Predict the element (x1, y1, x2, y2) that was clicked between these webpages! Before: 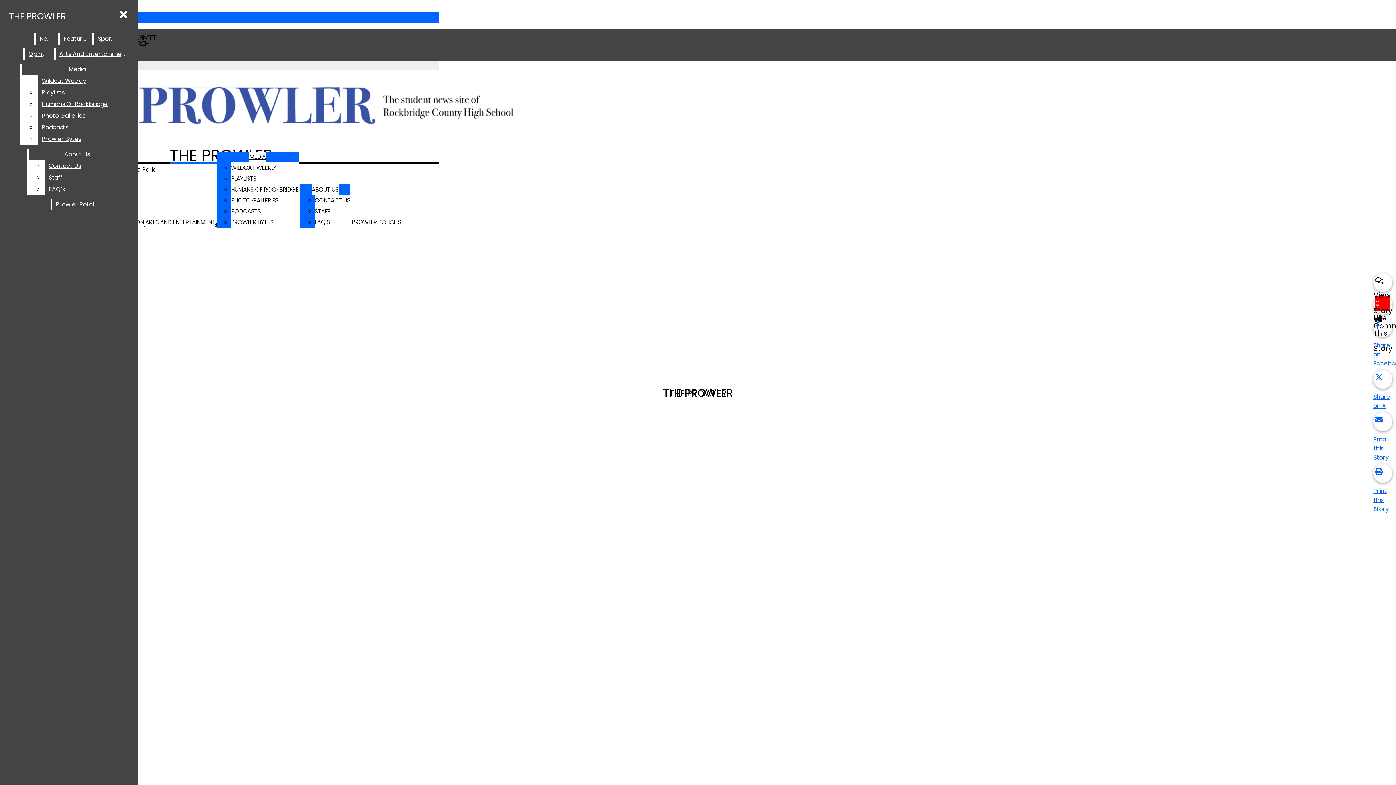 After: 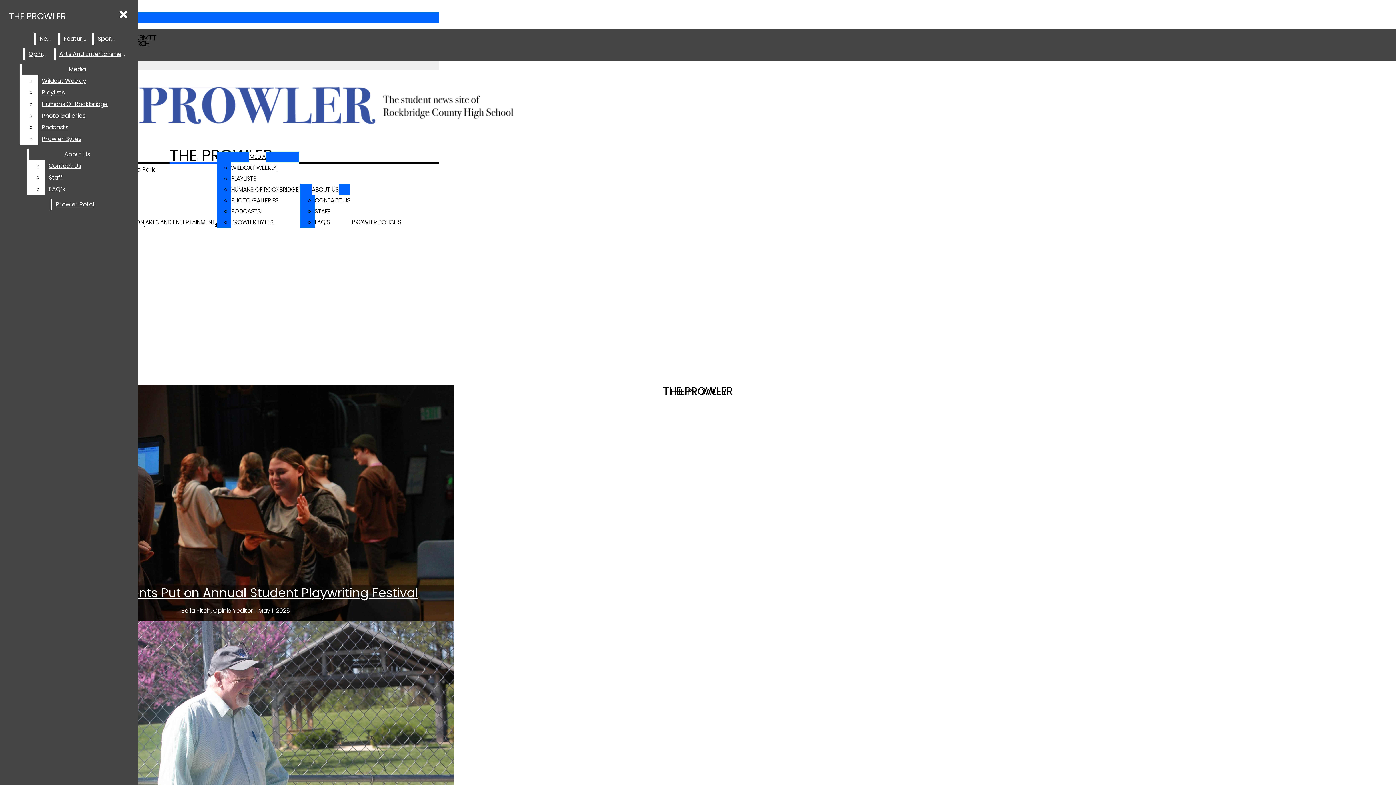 Action: bbox: (5, 6, 69, 25) label: THE PROWLER